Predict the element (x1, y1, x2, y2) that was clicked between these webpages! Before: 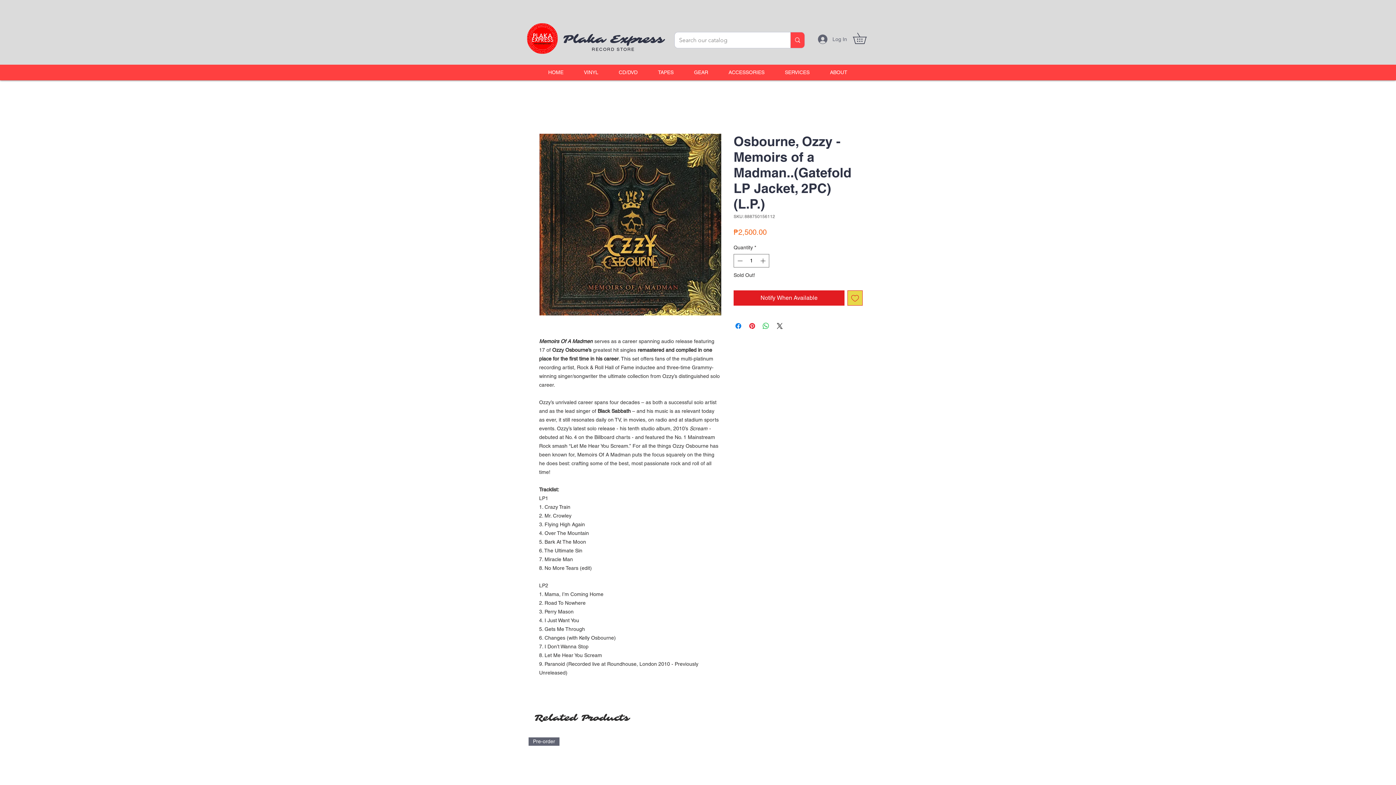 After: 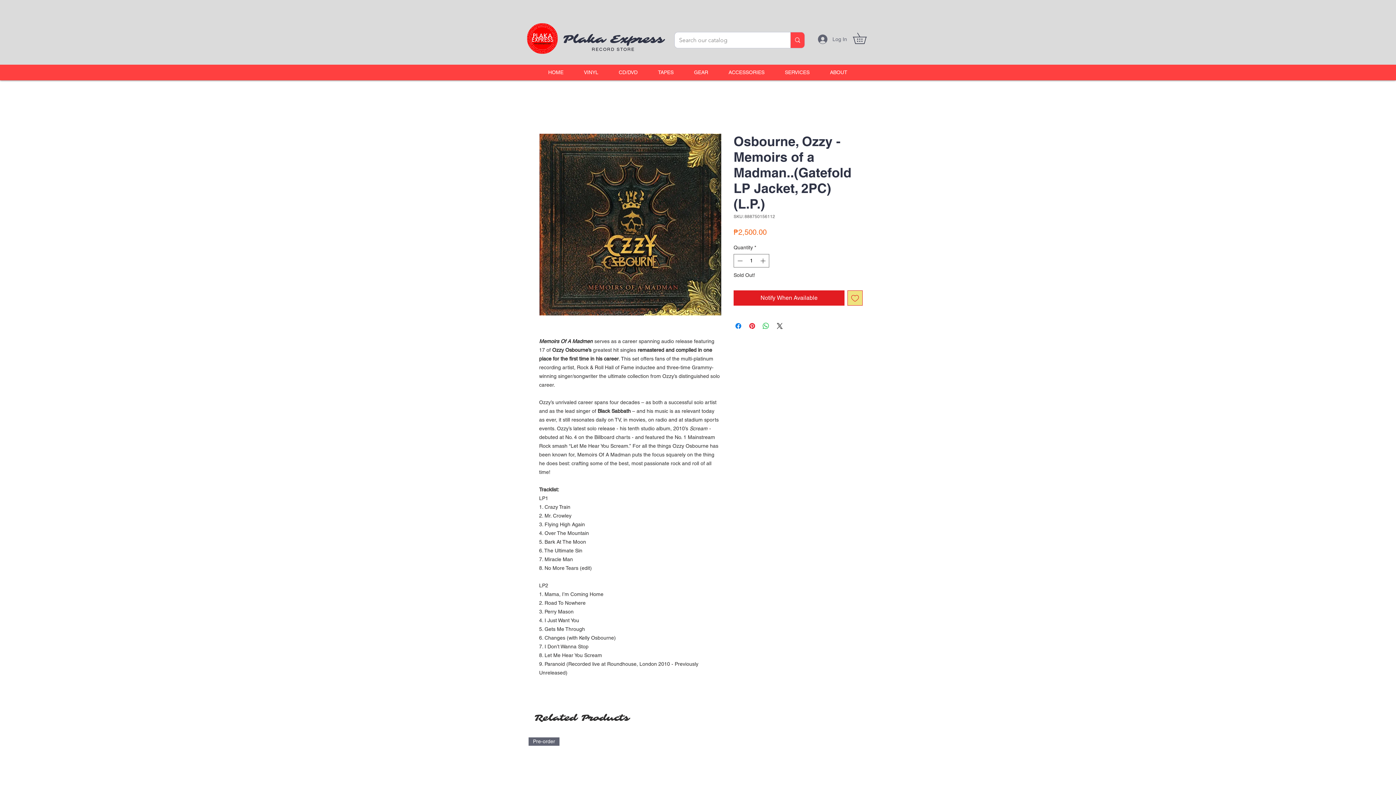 Action: label: Add to Wishlist bbox: (847, 290, 862, 305)